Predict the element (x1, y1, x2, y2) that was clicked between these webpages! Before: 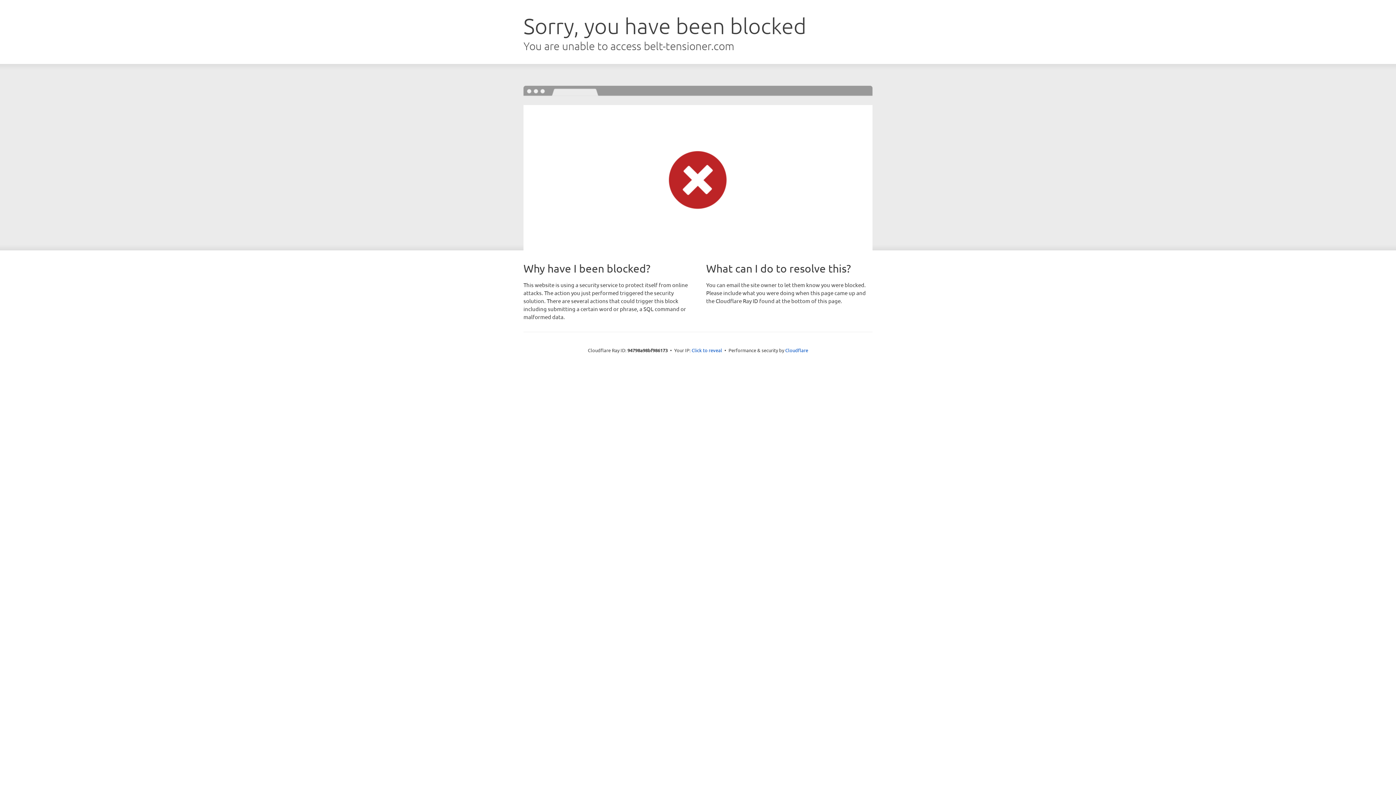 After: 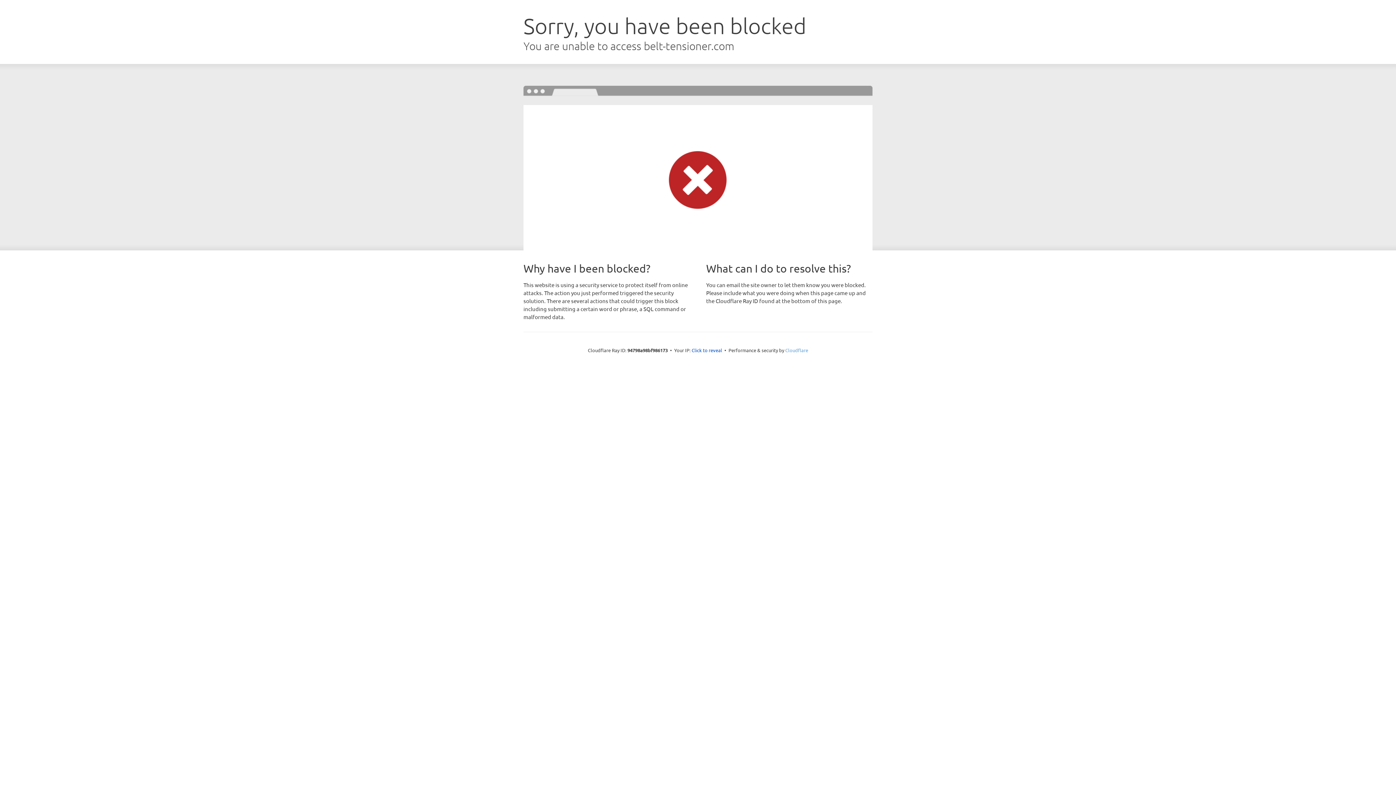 Action: label: Cloudflare bbox: (785, 347, 808, 353)